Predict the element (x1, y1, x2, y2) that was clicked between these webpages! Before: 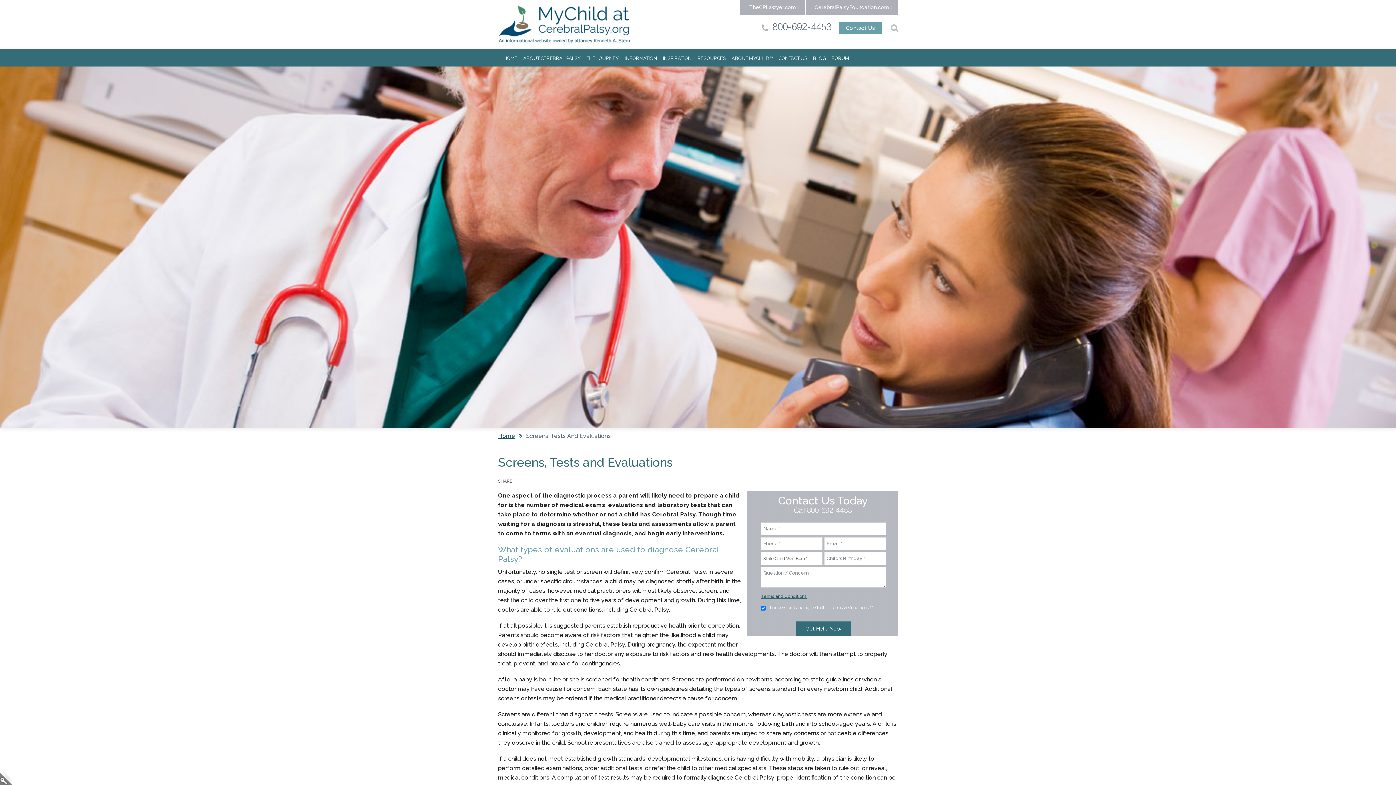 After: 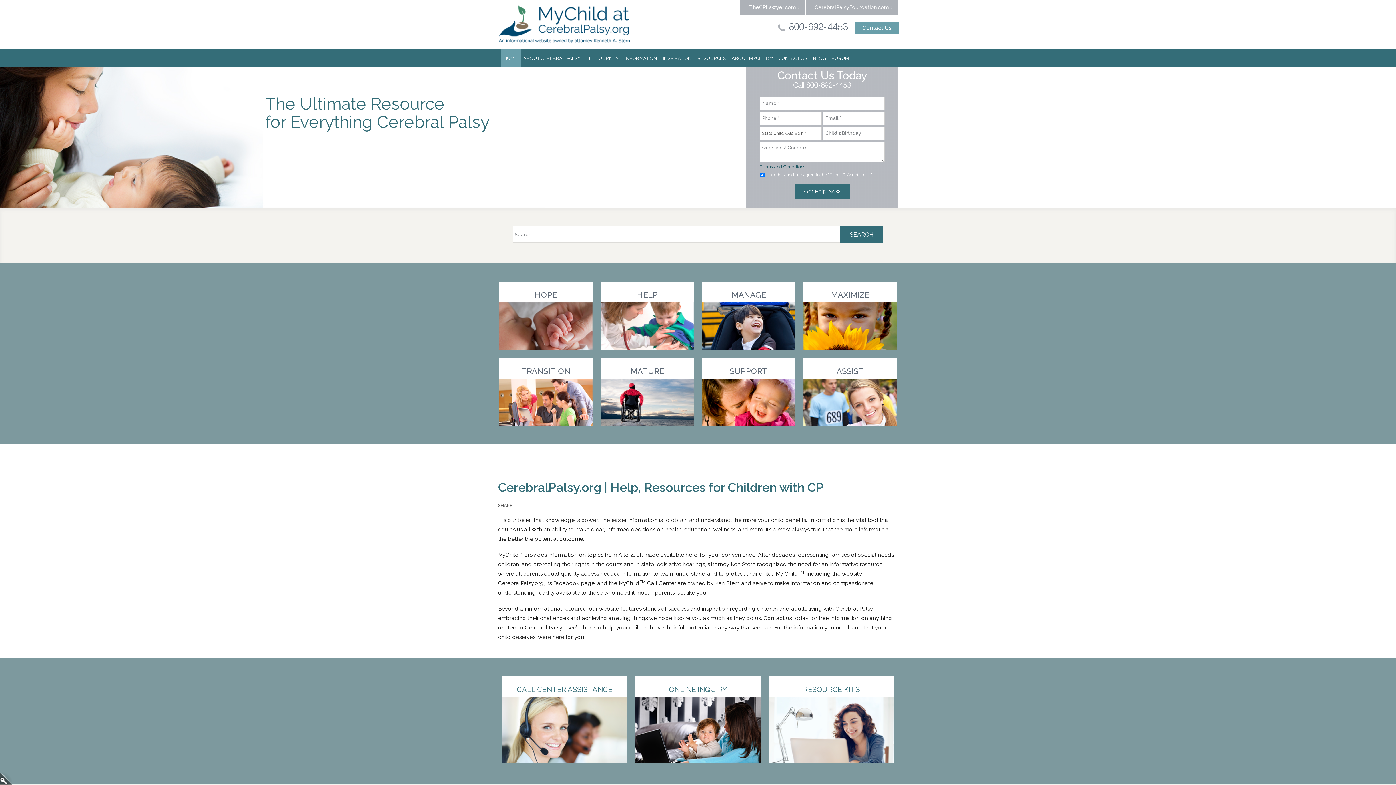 Action: label: Home bbox: (498, 432, 522, 439)